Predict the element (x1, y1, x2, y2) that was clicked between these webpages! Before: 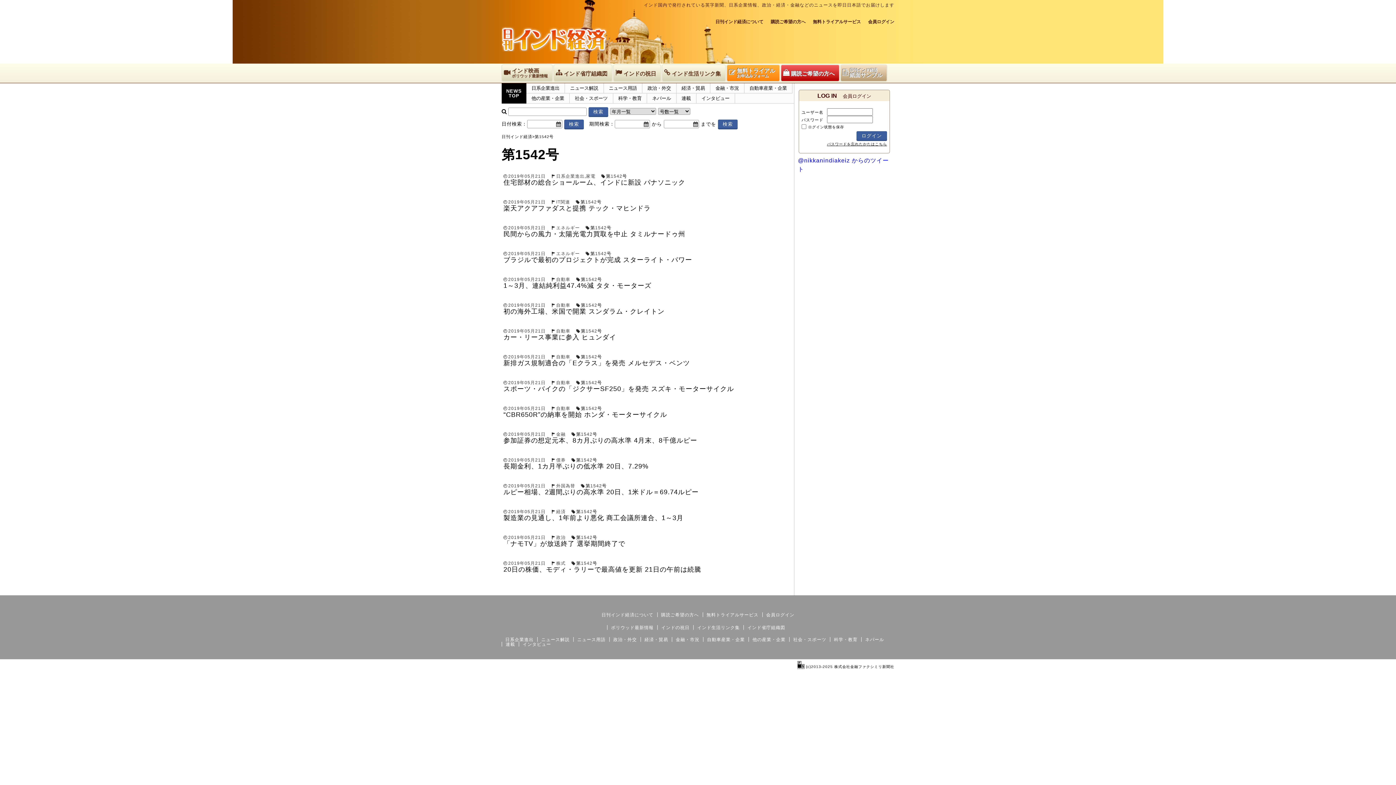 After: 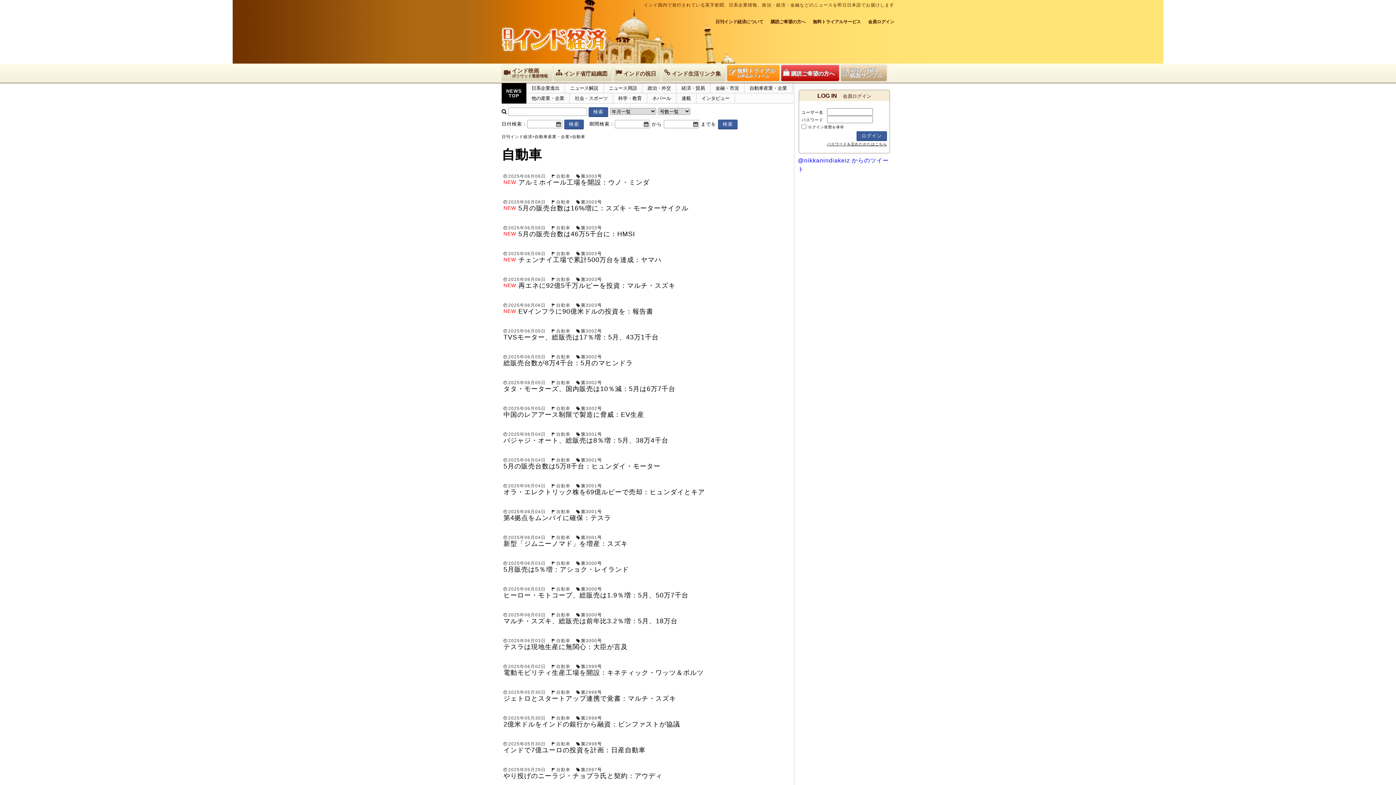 Action: bbox: (556, 406, 570, 411) label: 自動車